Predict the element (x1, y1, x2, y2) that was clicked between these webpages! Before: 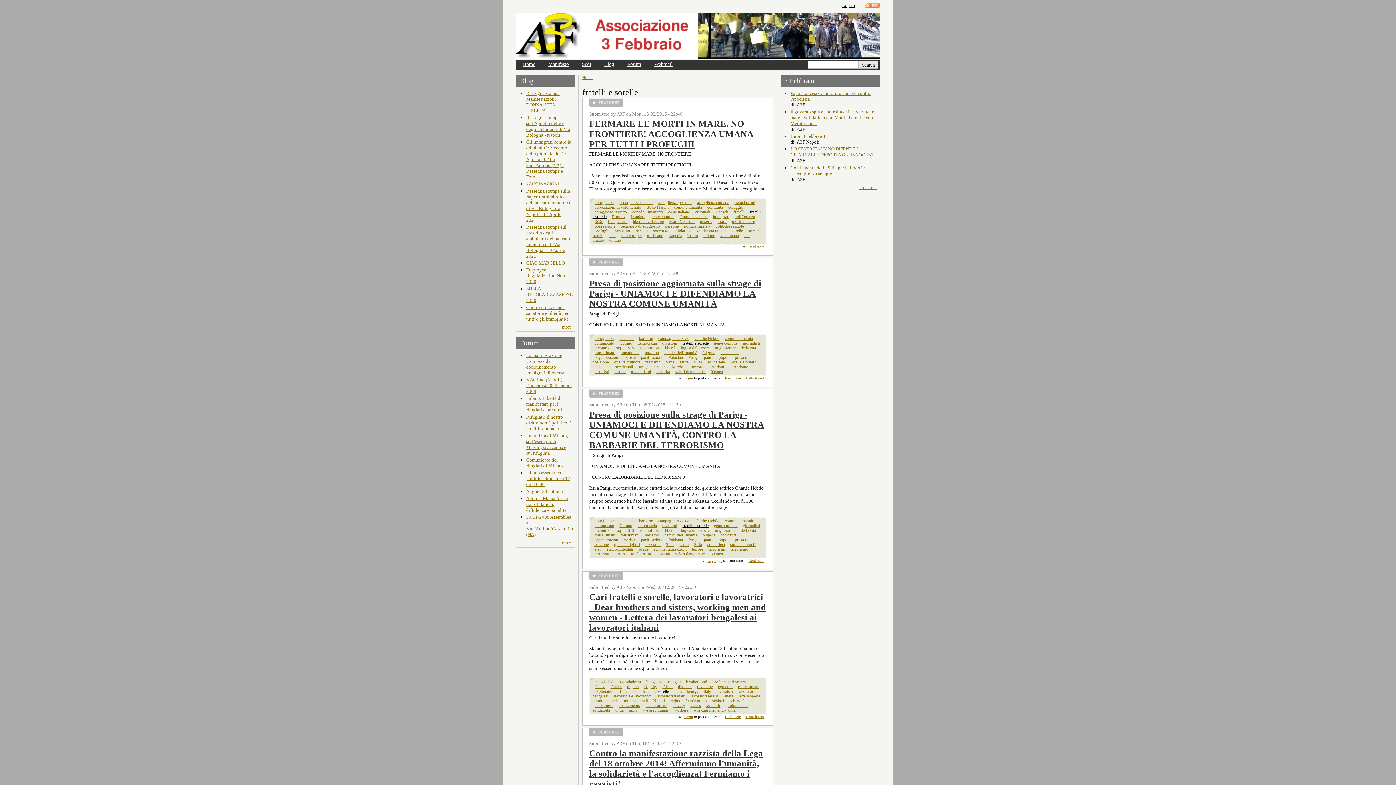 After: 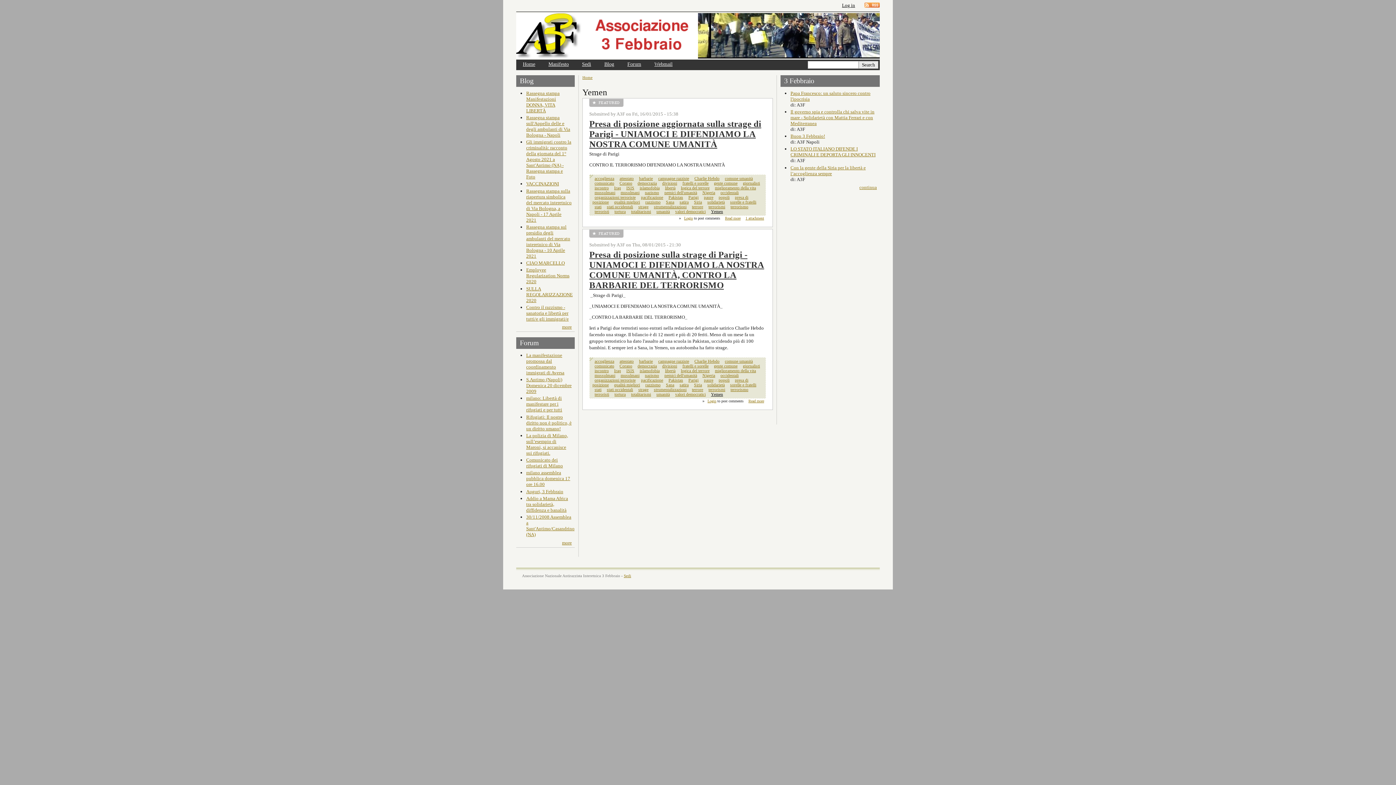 Action: bbox: (711, 369, 723, 374) label: Yemen